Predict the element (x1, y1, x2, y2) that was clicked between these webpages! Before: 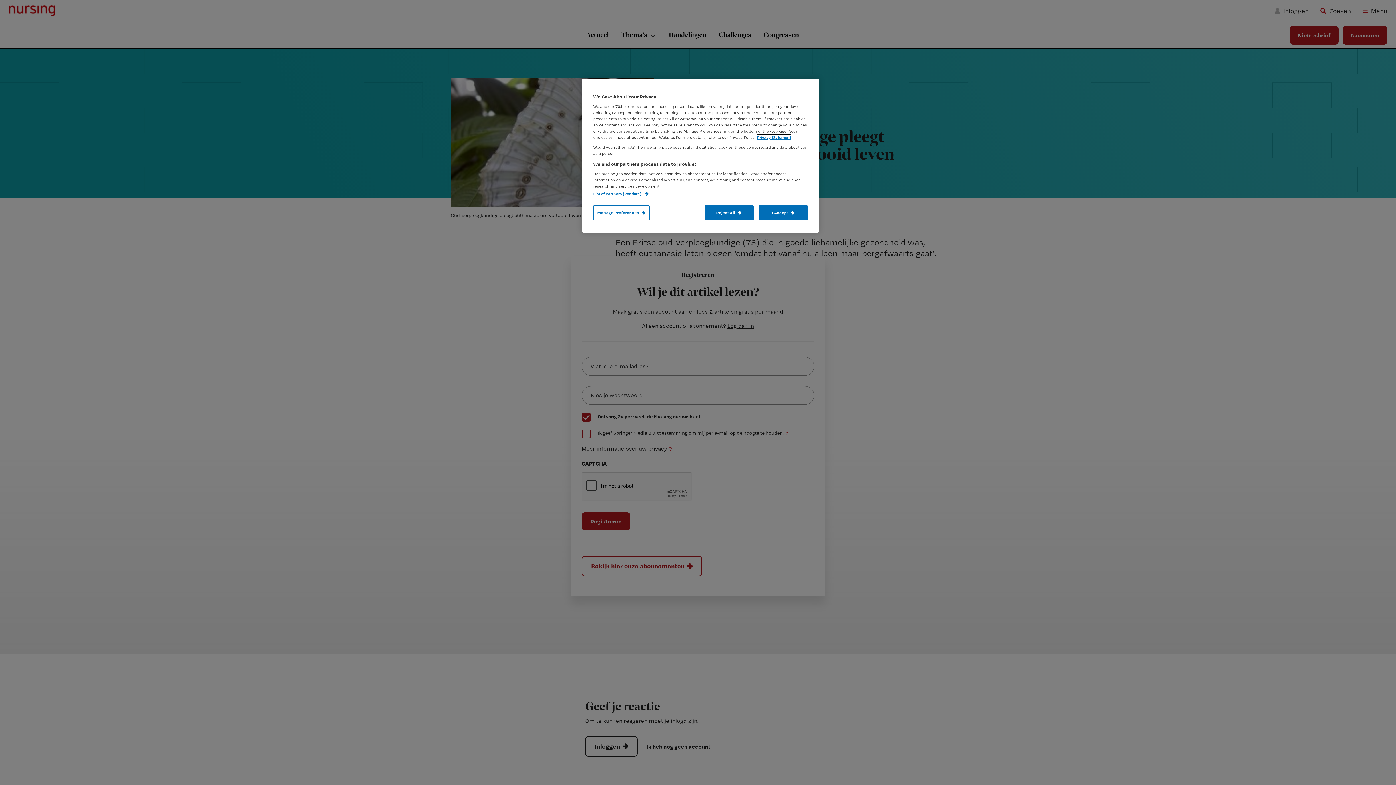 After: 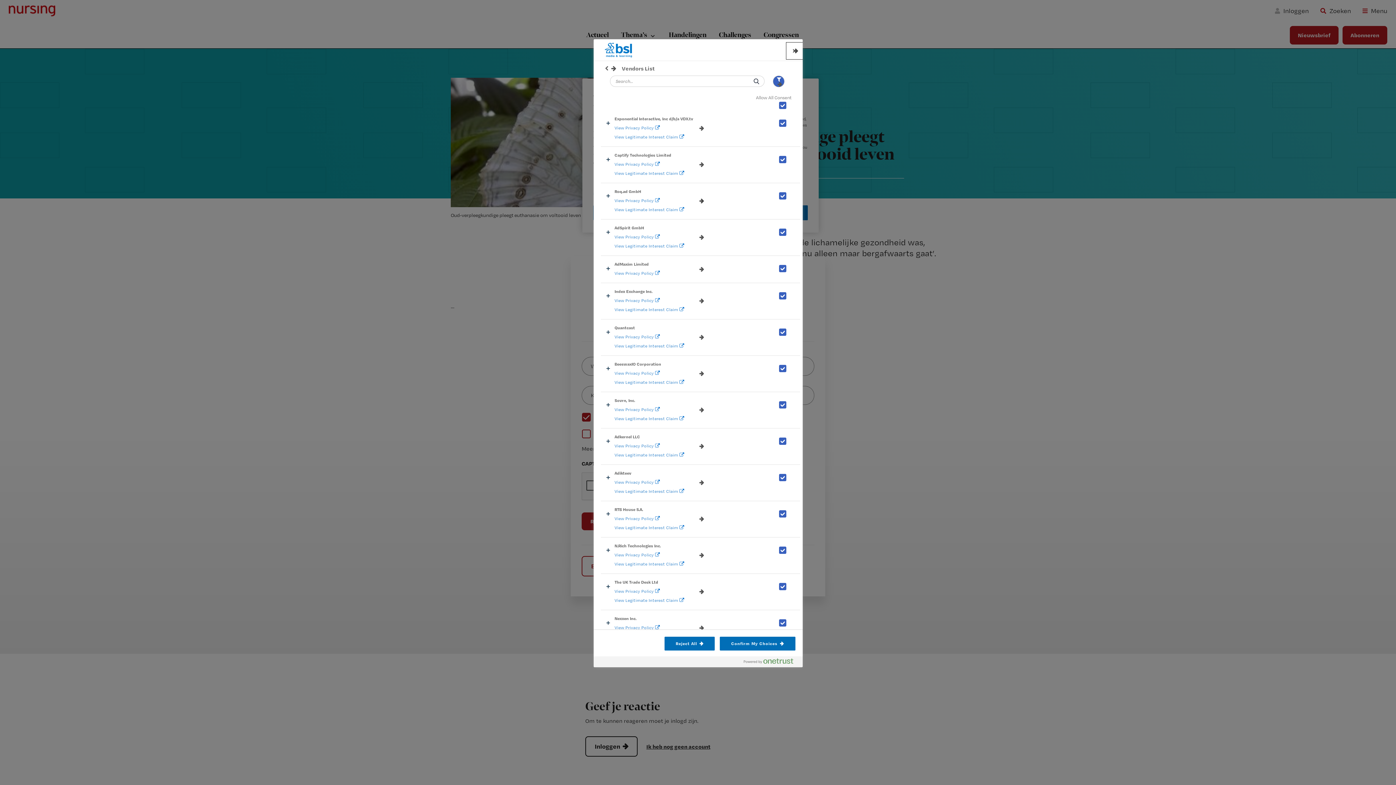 Action: label: List of Partners (vendors)  bbox: (593, 191, 648, 196)